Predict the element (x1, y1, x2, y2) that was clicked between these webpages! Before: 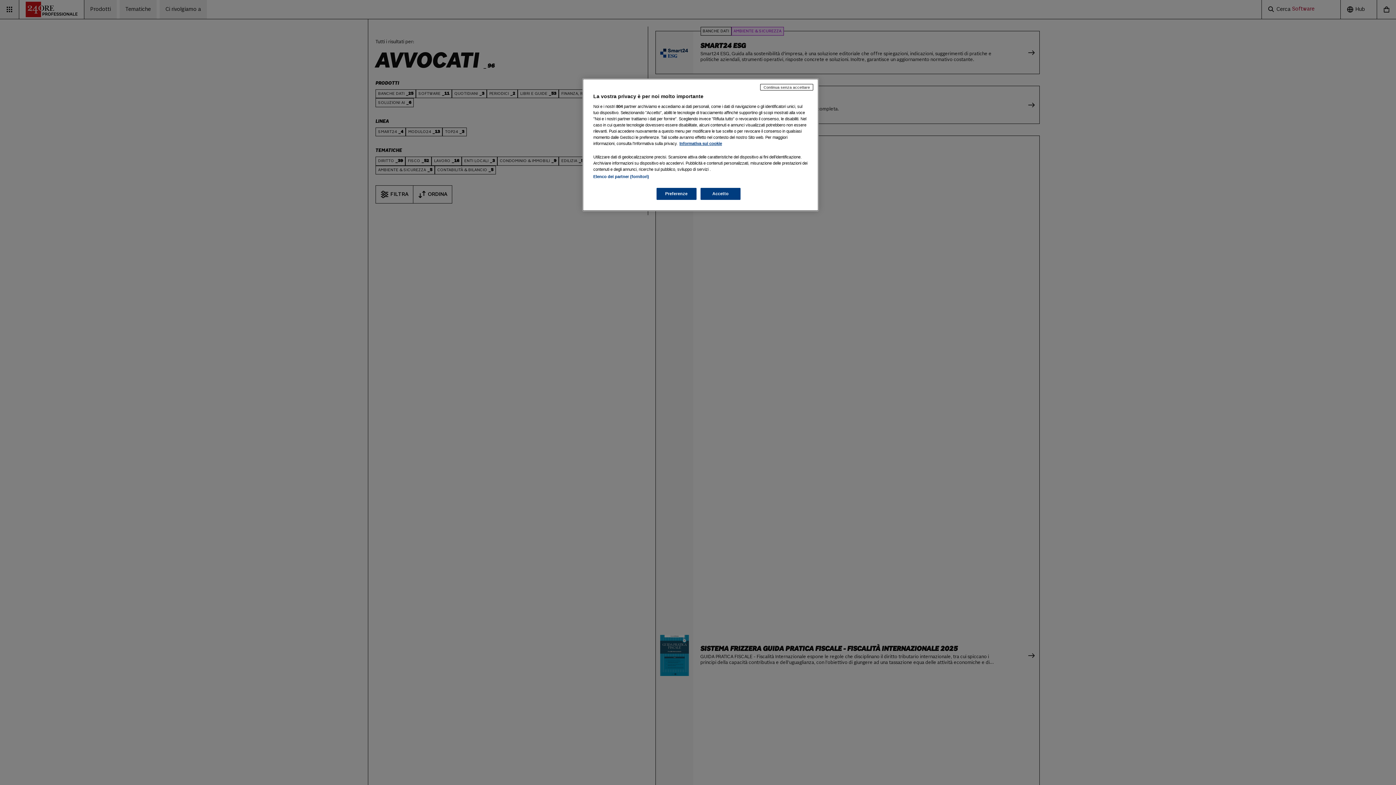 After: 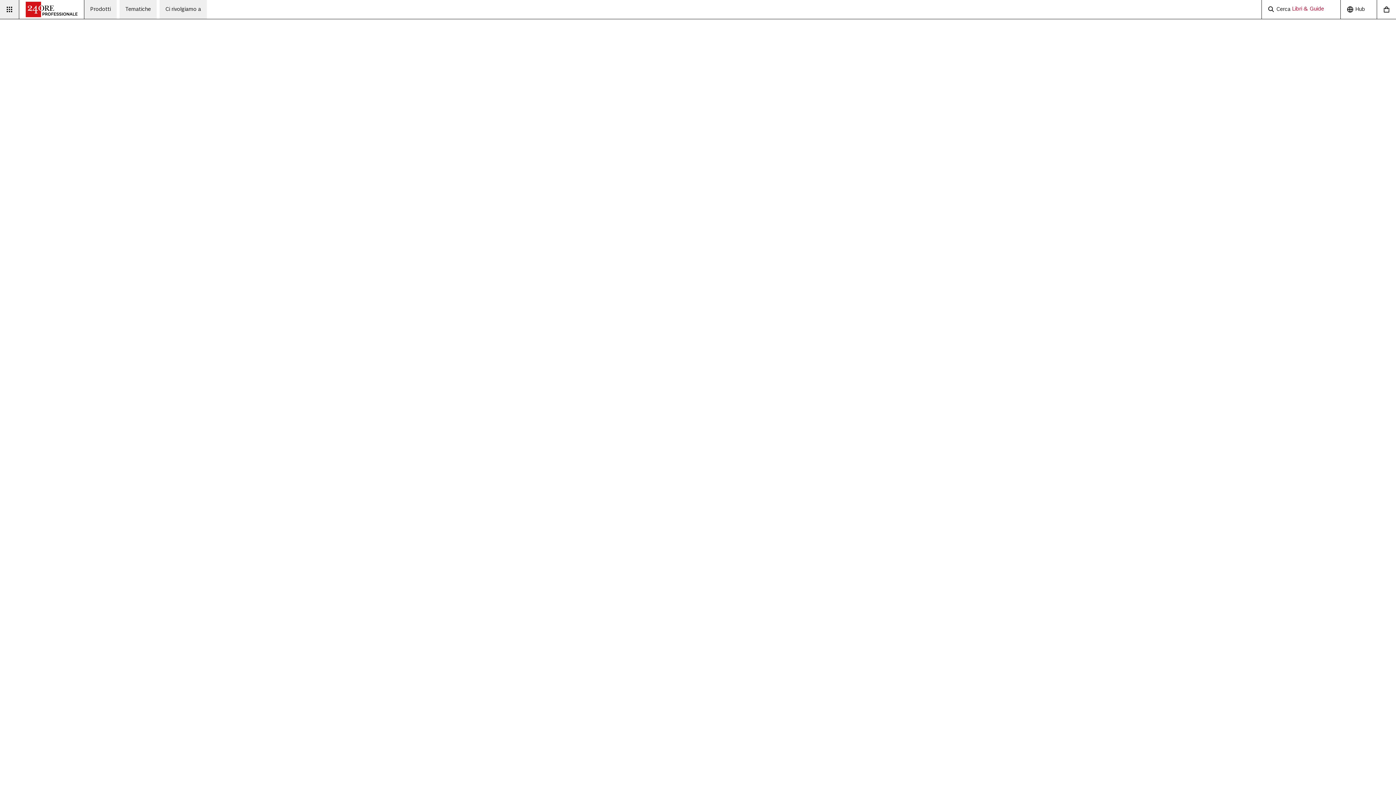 Action: bbox: (700, 188, 740, 200) label: Accetto